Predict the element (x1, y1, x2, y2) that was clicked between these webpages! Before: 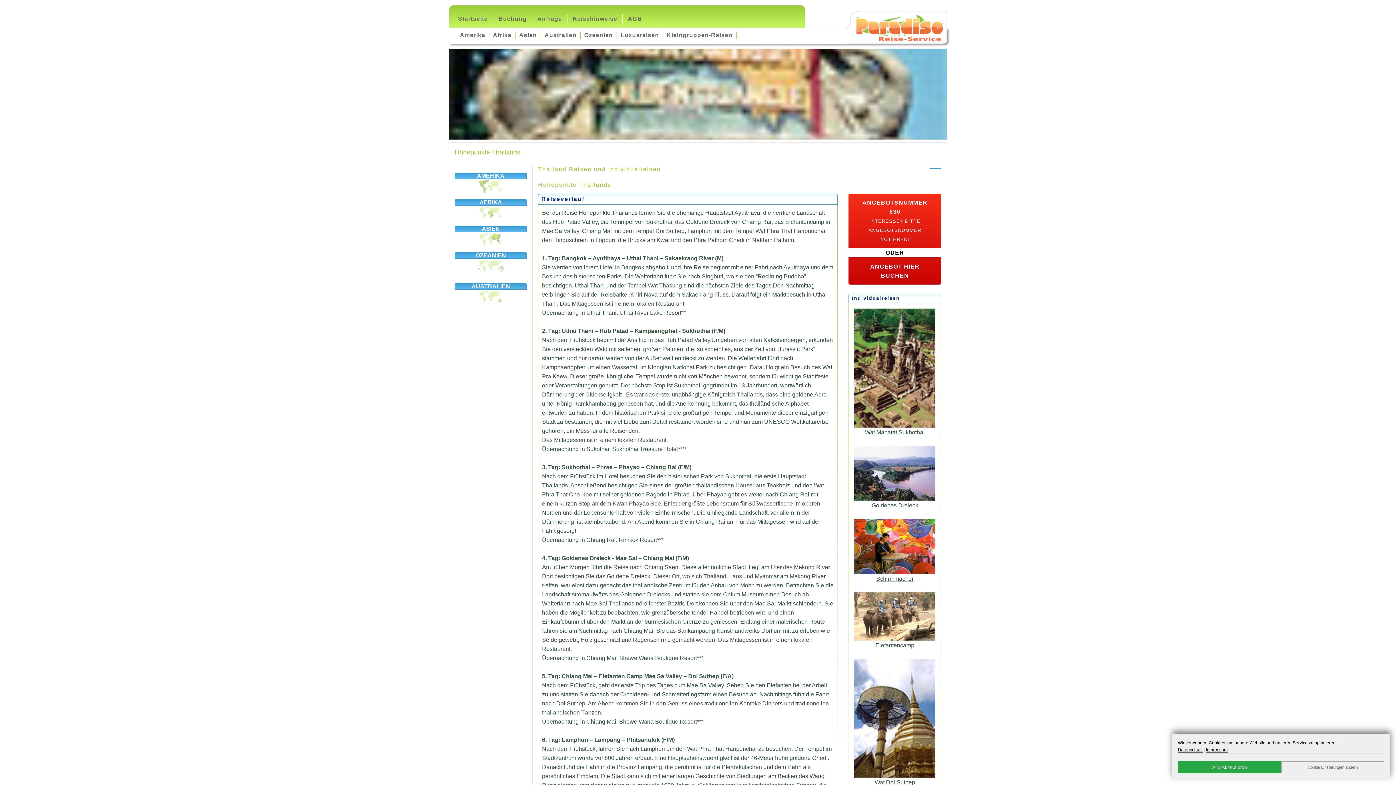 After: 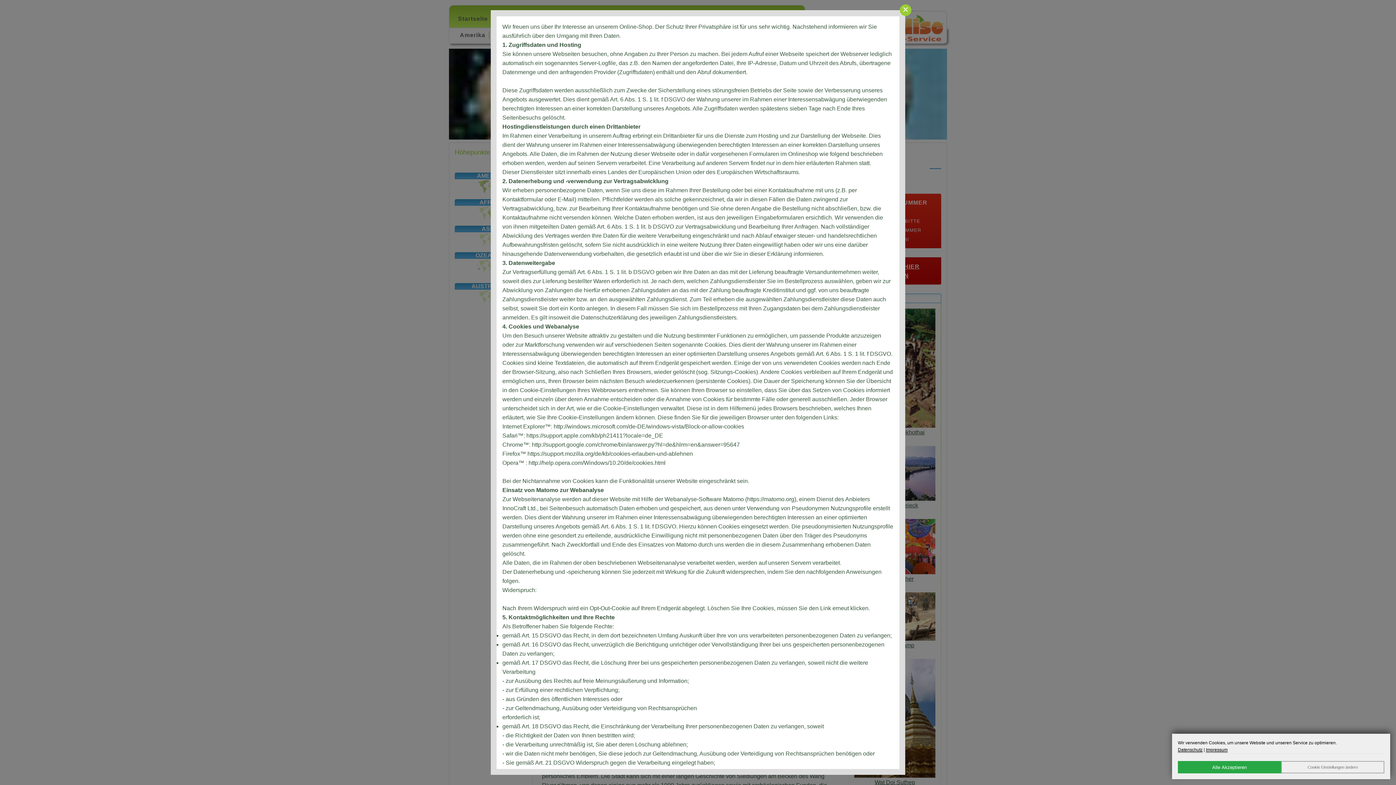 Action: bbox: (1178, 747, 1202, 753) label: Datenschutz